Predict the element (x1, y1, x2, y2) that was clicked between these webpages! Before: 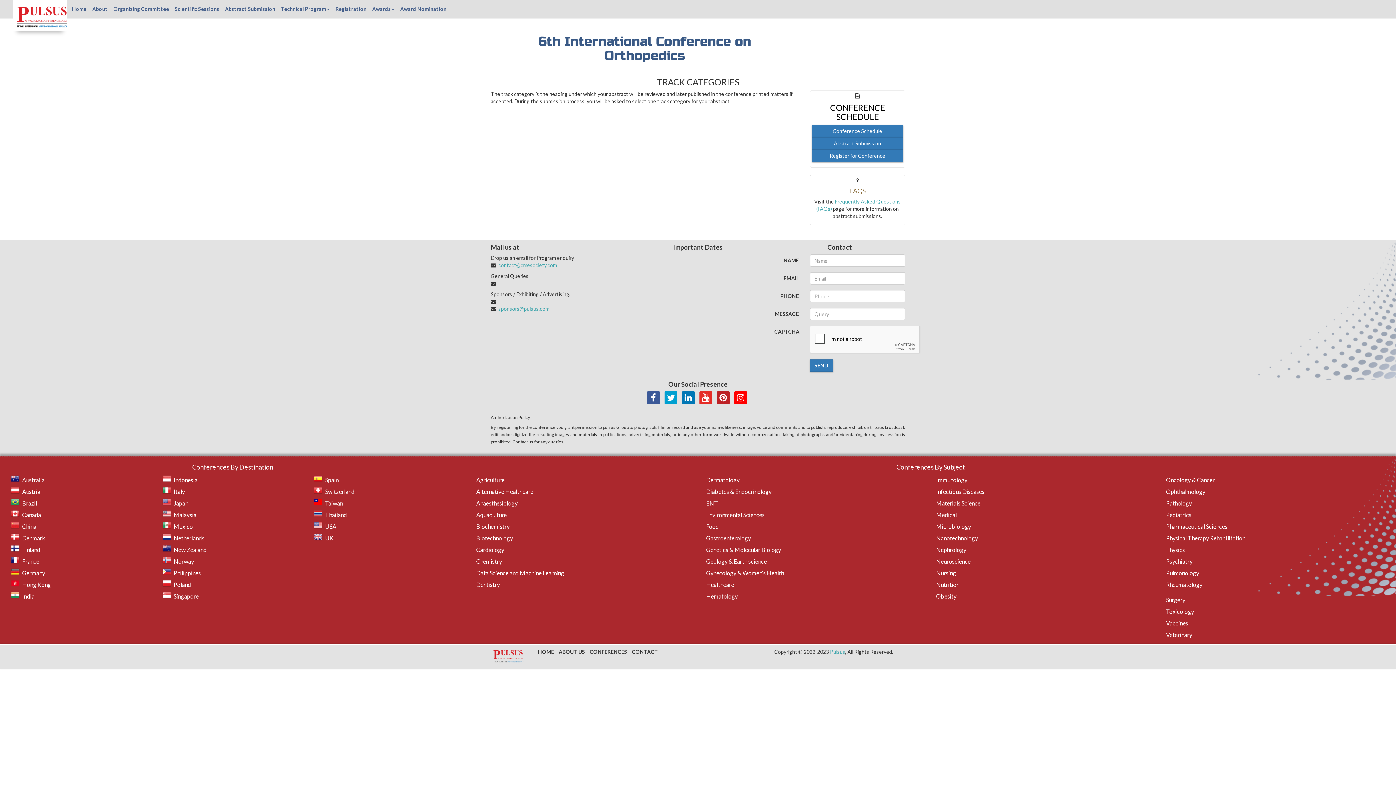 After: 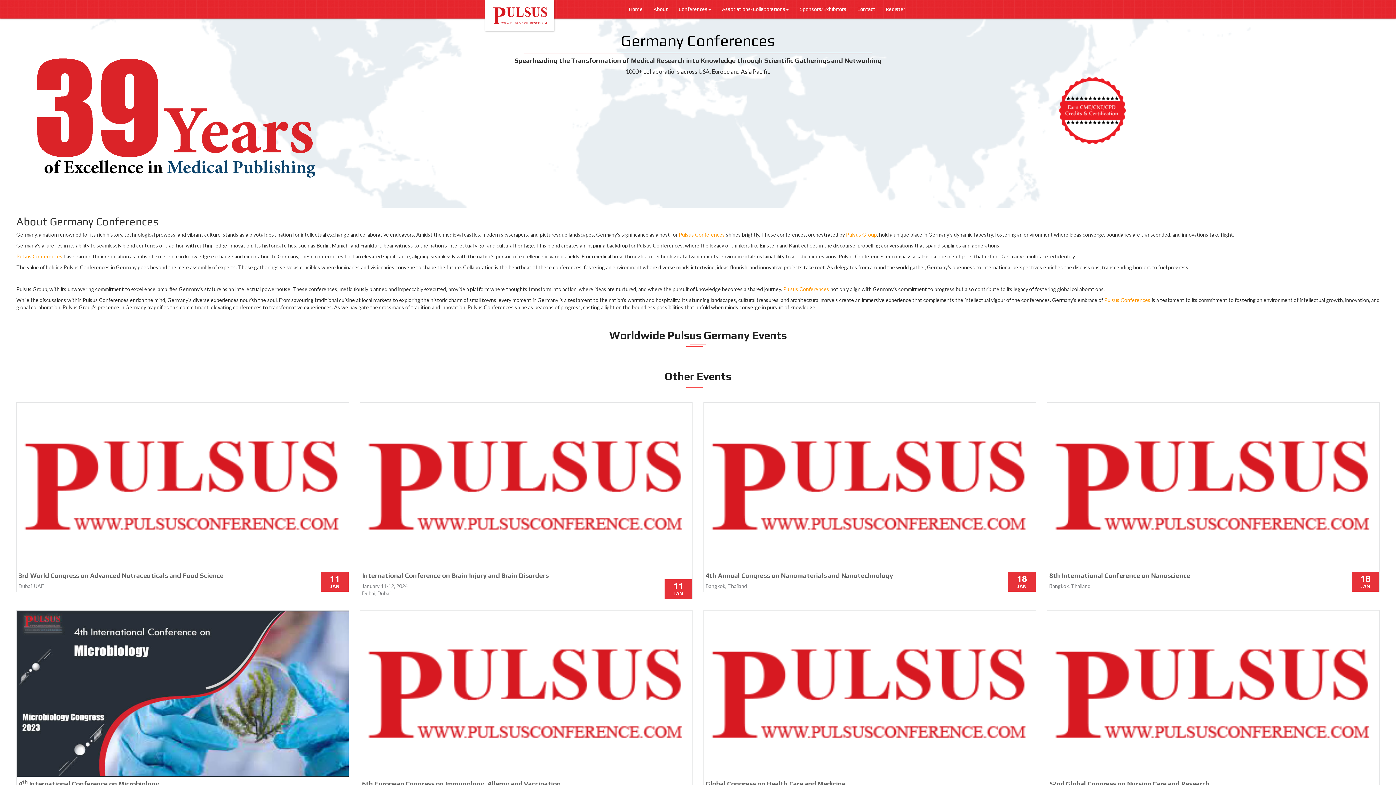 Action: label: Germany bbox: (20, 569, 45, 576)